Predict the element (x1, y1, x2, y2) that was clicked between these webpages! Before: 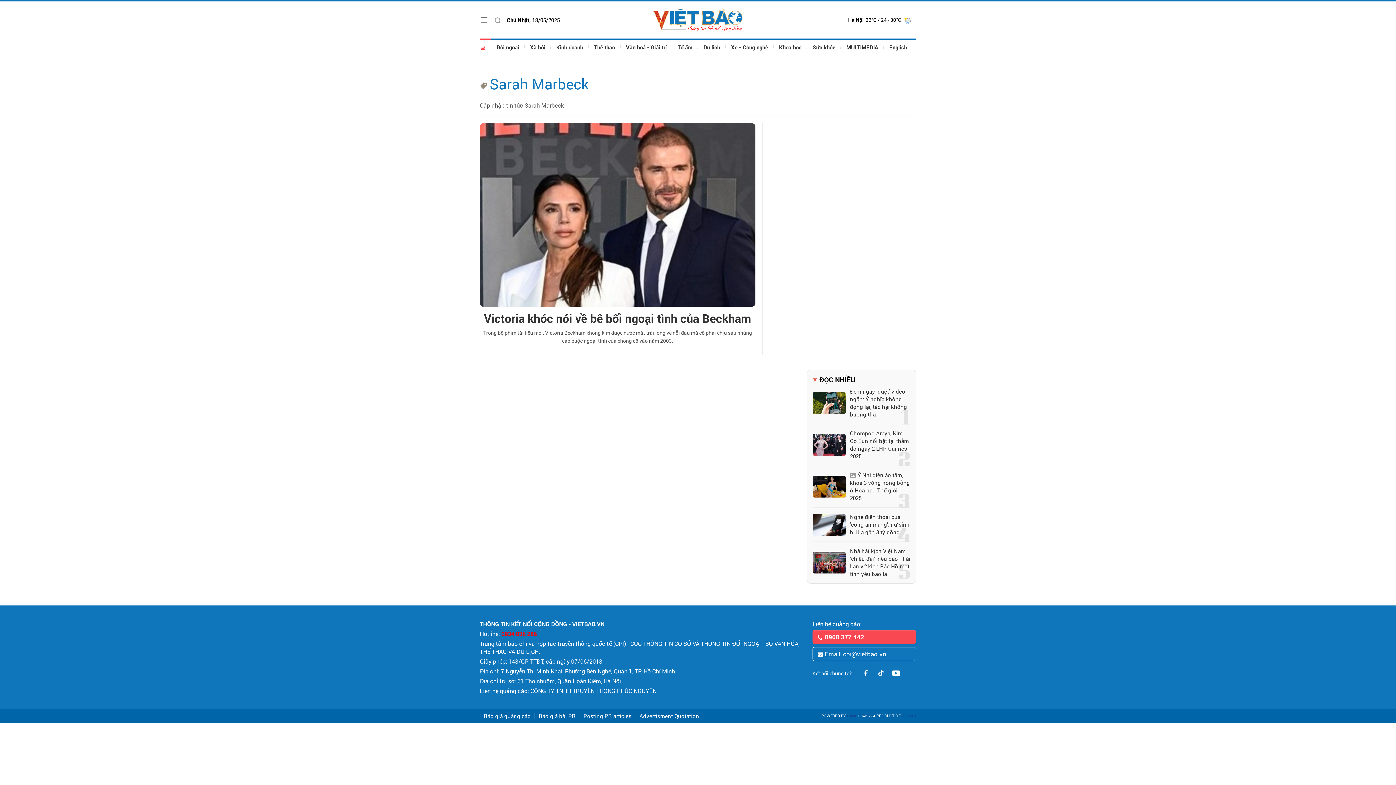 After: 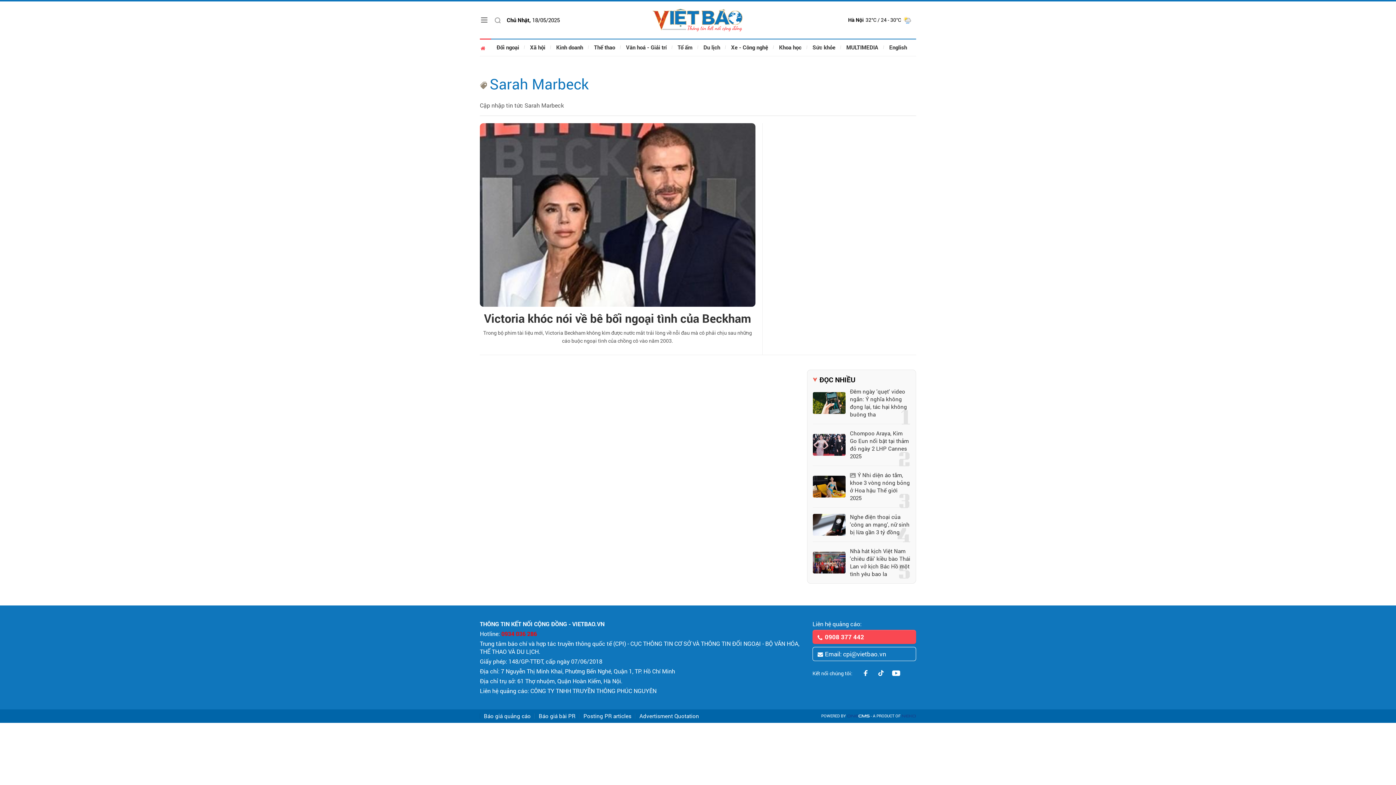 Action: bbox: (859, 666, 872, 680)